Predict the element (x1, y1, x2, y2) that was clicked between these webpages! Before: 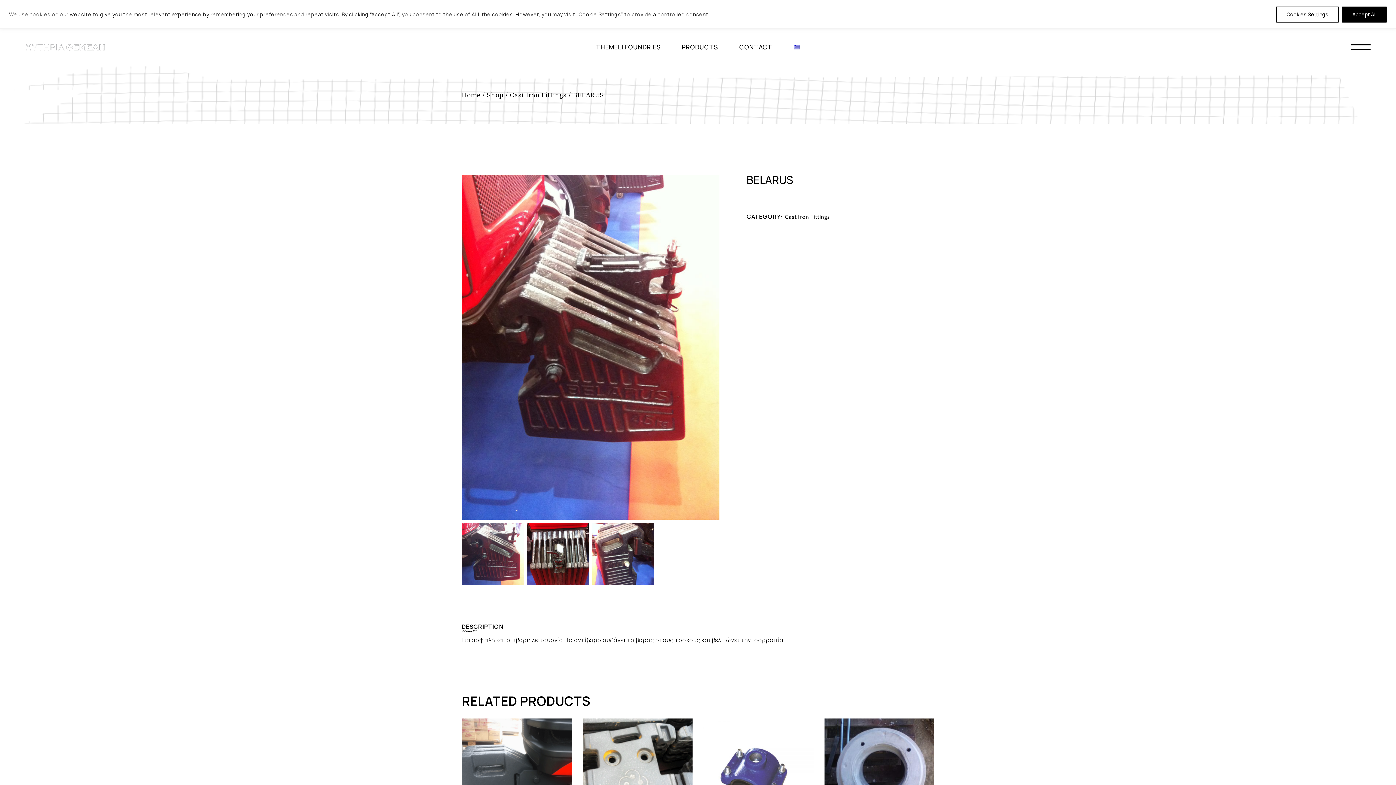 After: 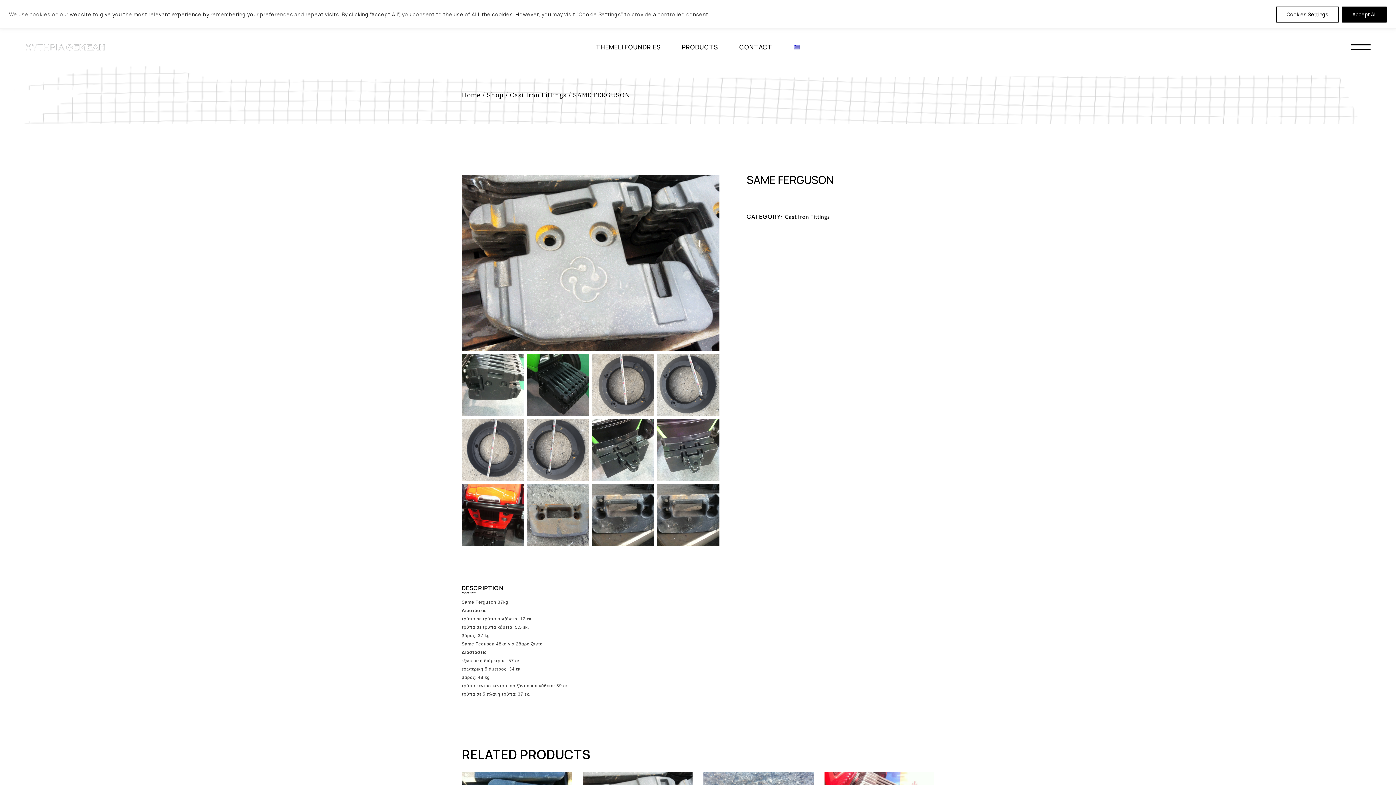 Action: label: Product Link bbox: (582, 718, 692, 828)